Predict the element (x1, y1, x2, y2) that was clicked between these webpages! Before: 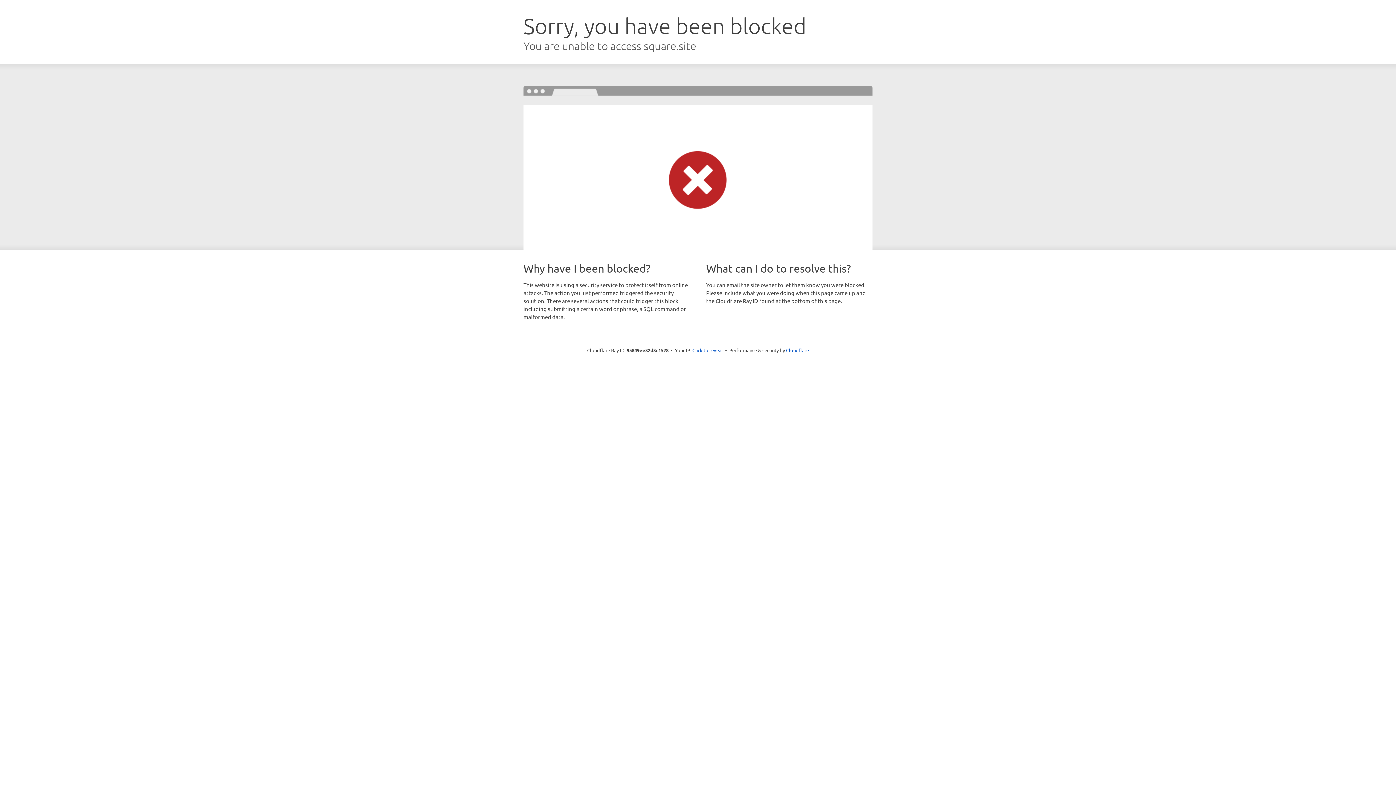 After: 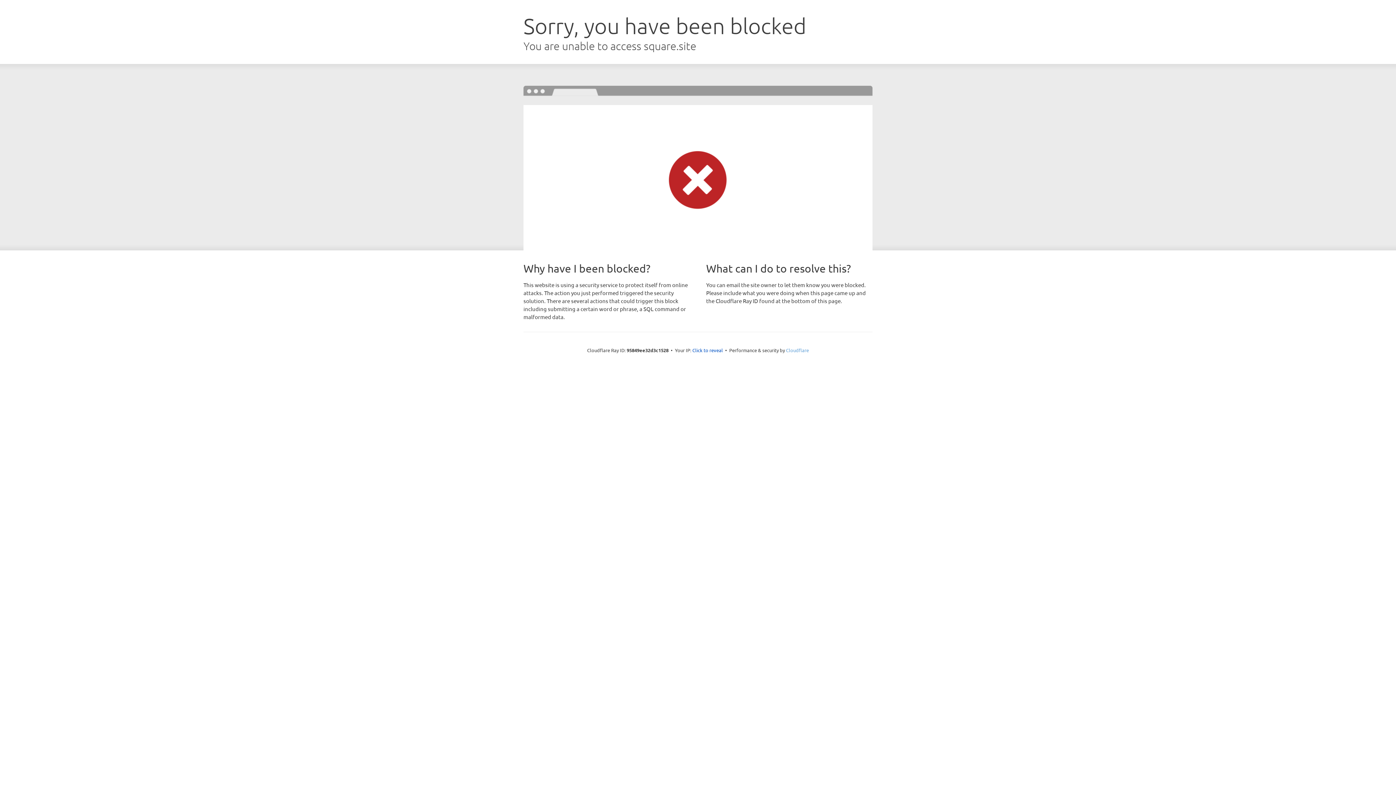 Action: label: Cloudflare bbox: (786, 347, 809, 353)